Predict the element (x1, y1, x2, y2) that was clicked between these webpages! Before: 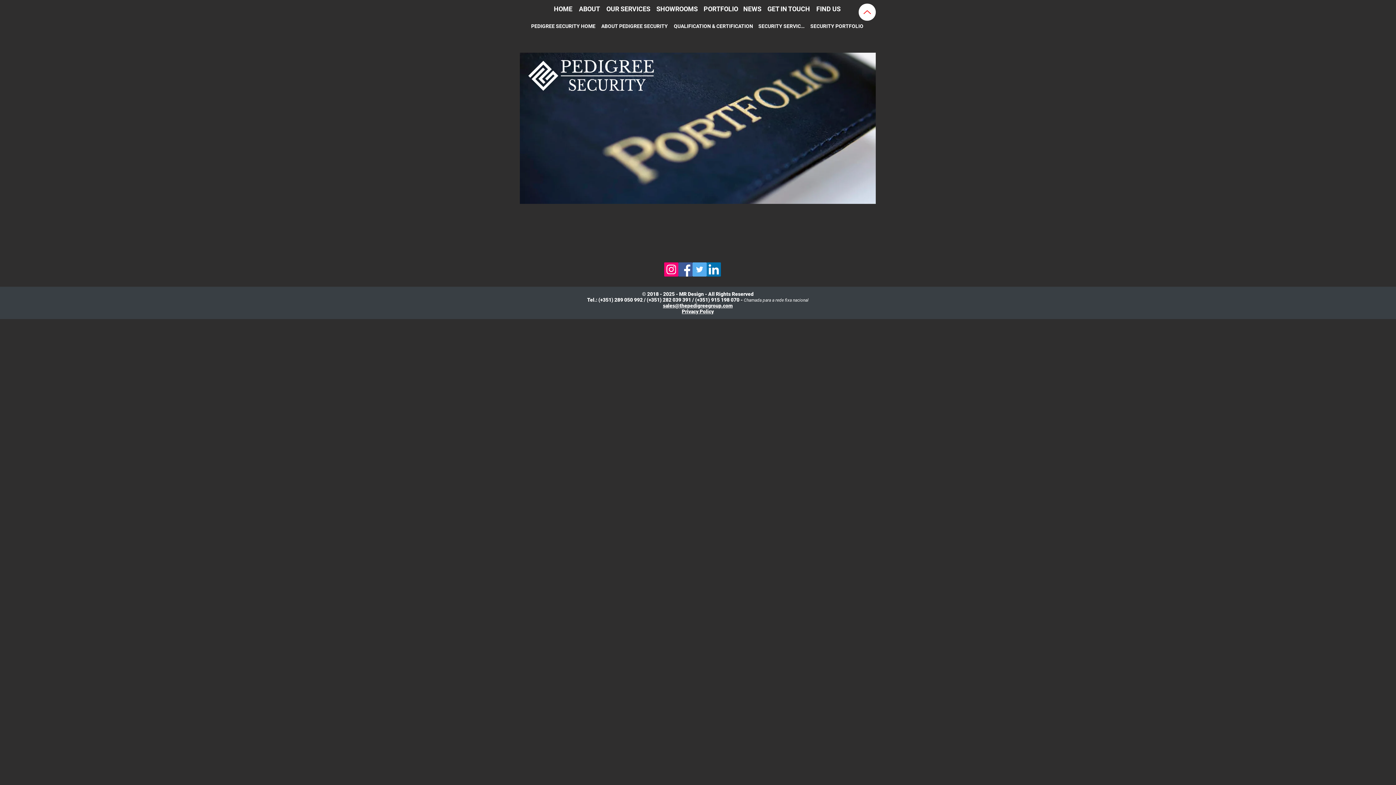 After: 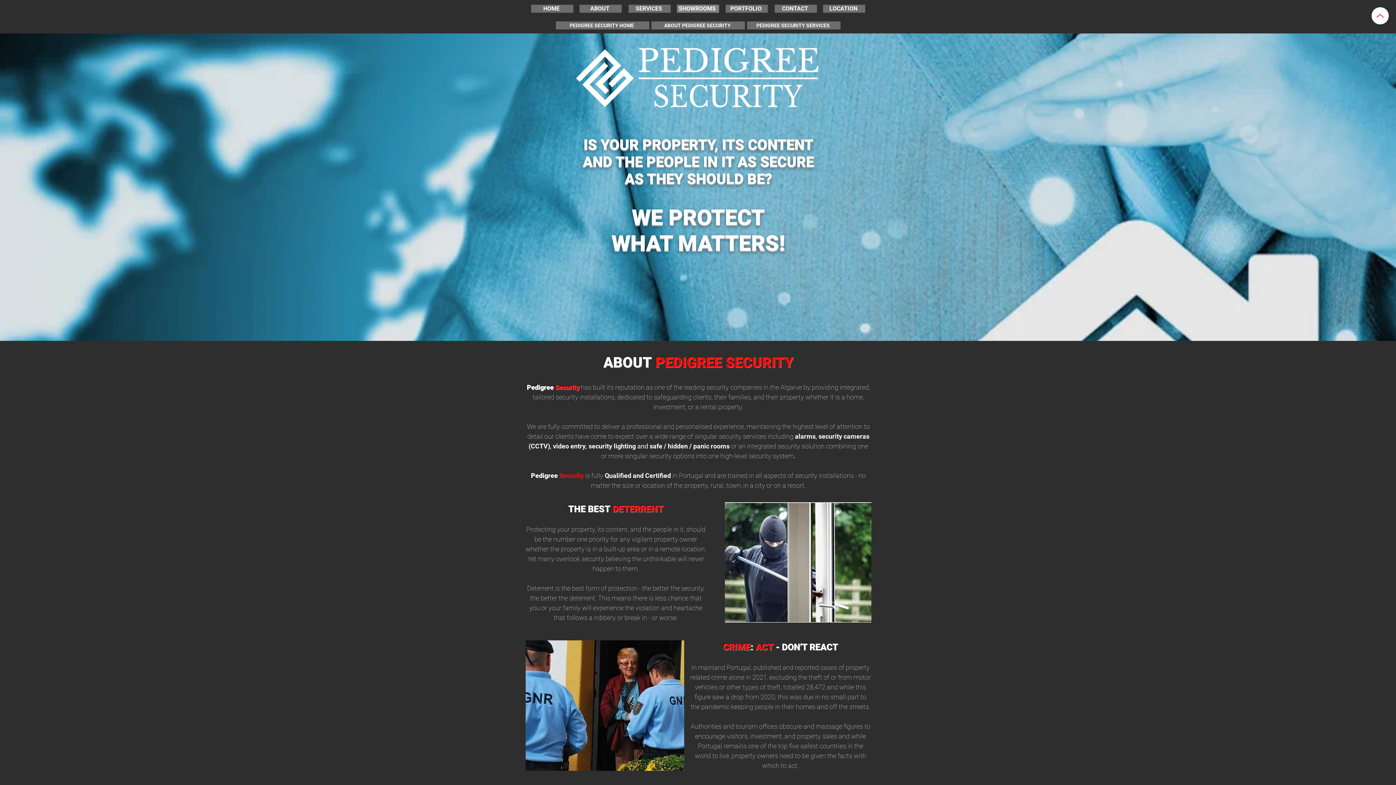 Action: label: QUALIFICATION & CERTIFICATION bbox: (673, 22, 755, 30)